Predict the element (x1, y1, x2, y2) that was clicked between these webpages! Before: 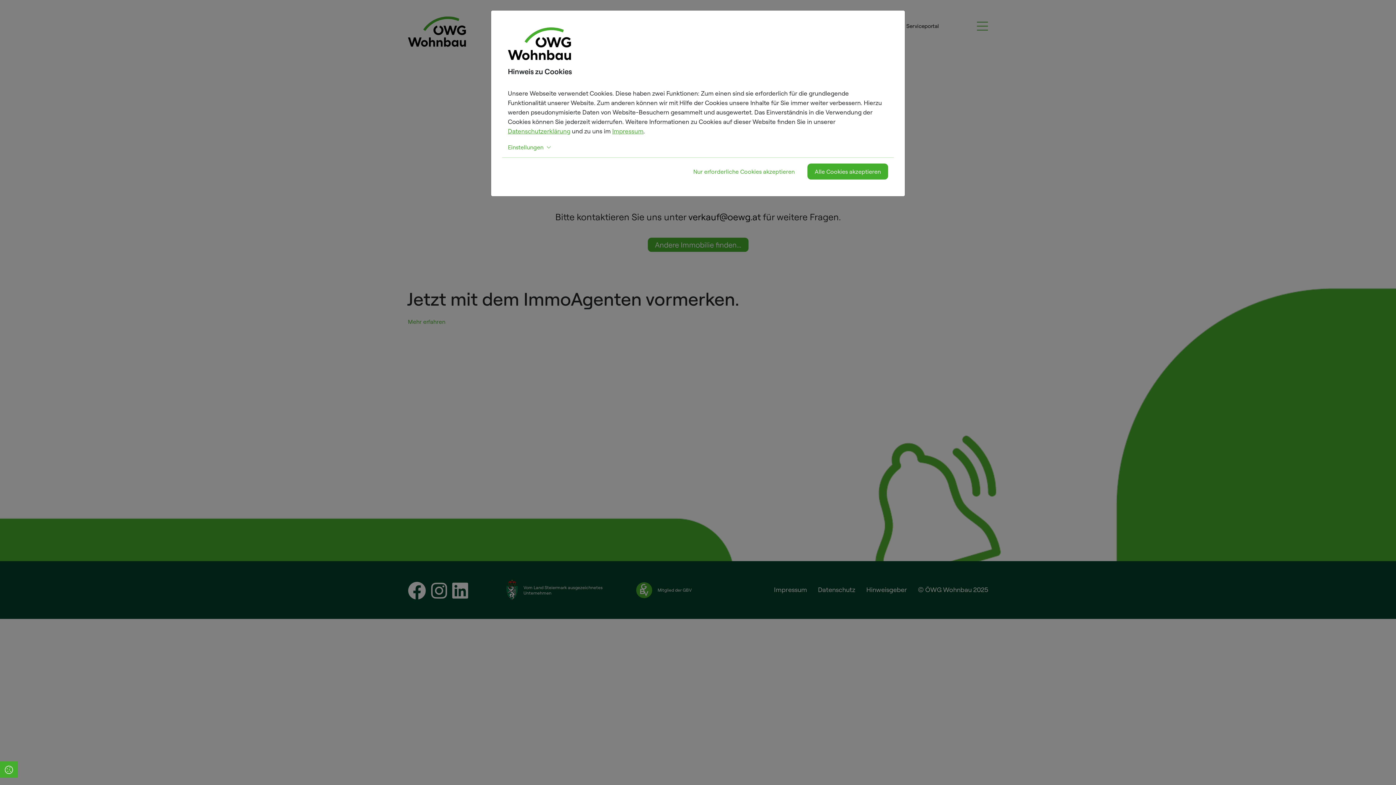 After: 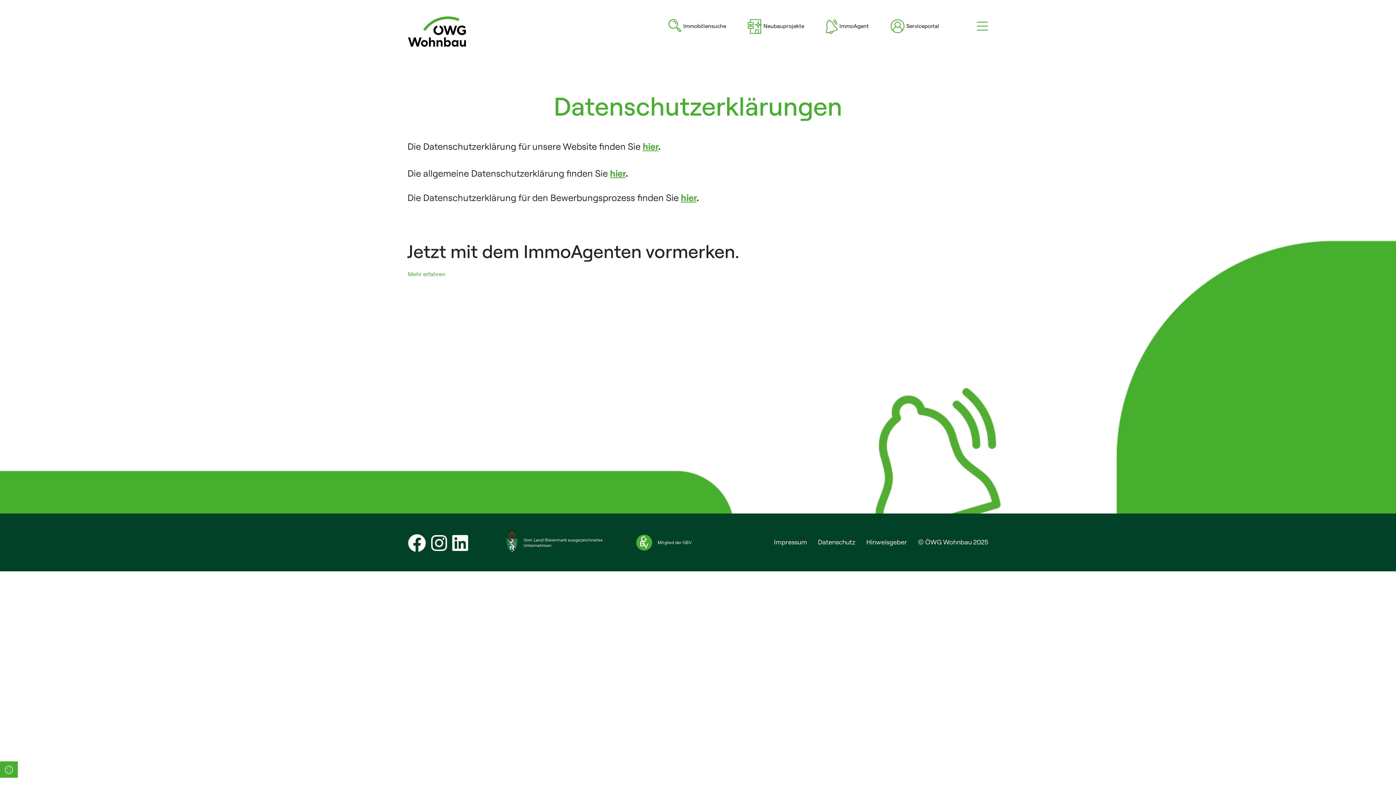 Action: bbox: (508, 127, 570, 135) label: Datenschutzerklärung